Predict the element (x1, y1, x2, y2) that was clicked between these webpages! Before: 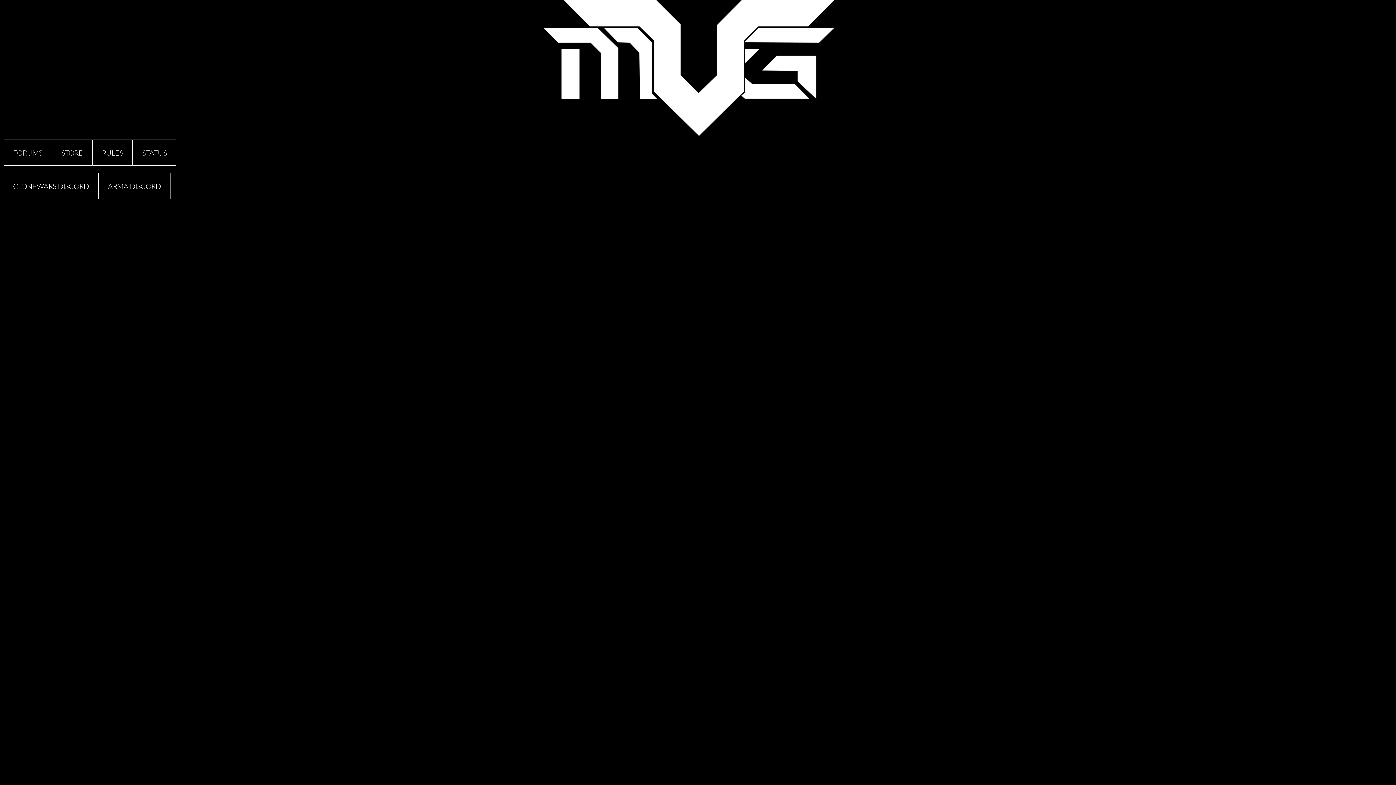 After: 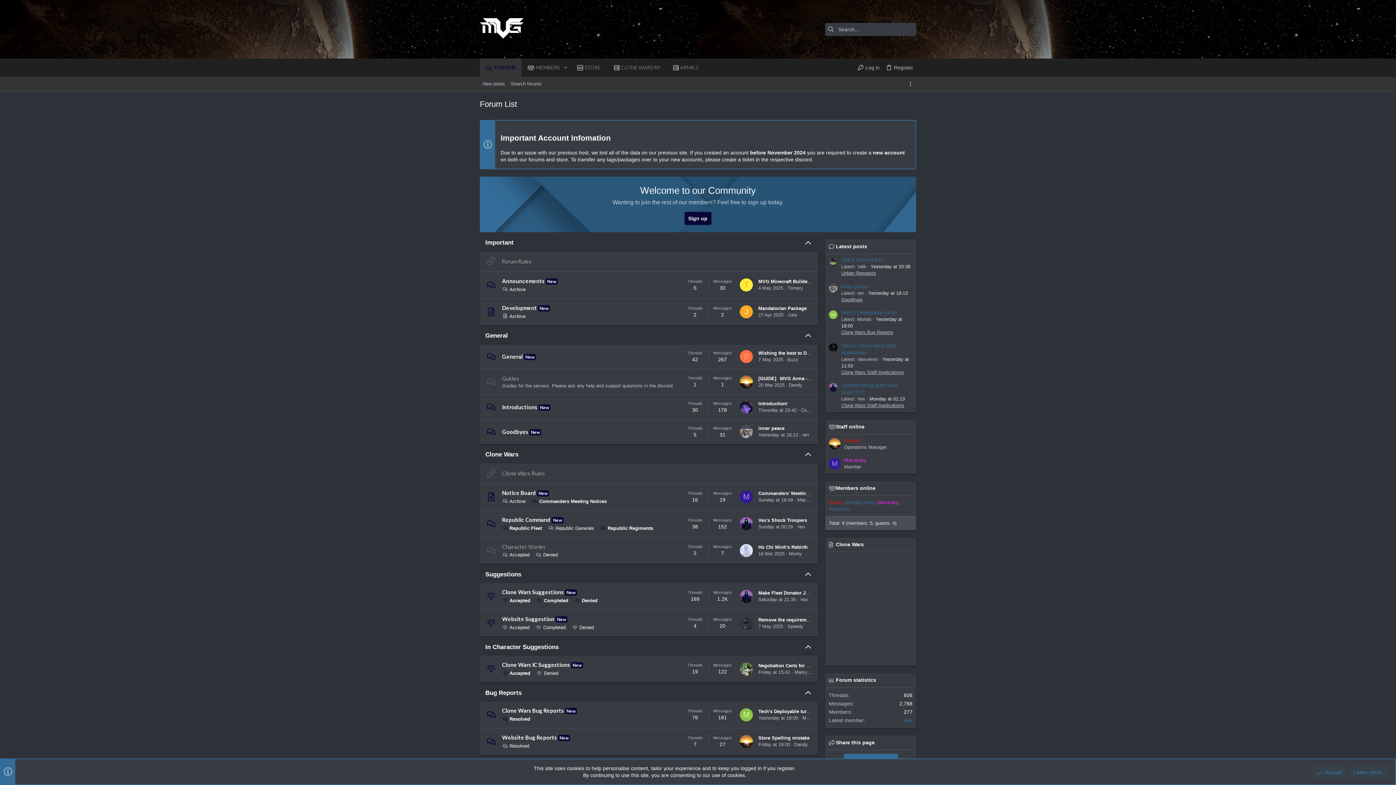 Action: bbox: (3, 139, 52, 165) label: FORUMS